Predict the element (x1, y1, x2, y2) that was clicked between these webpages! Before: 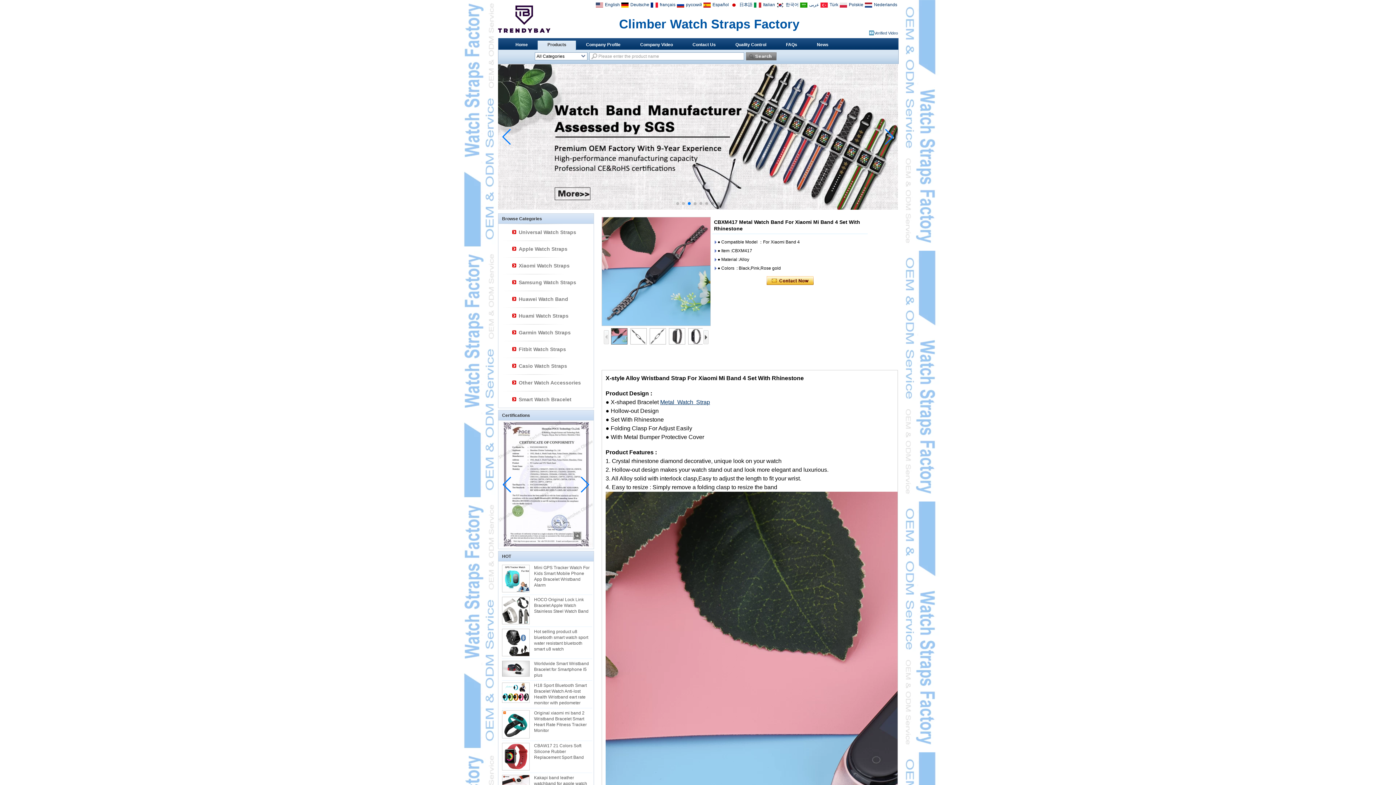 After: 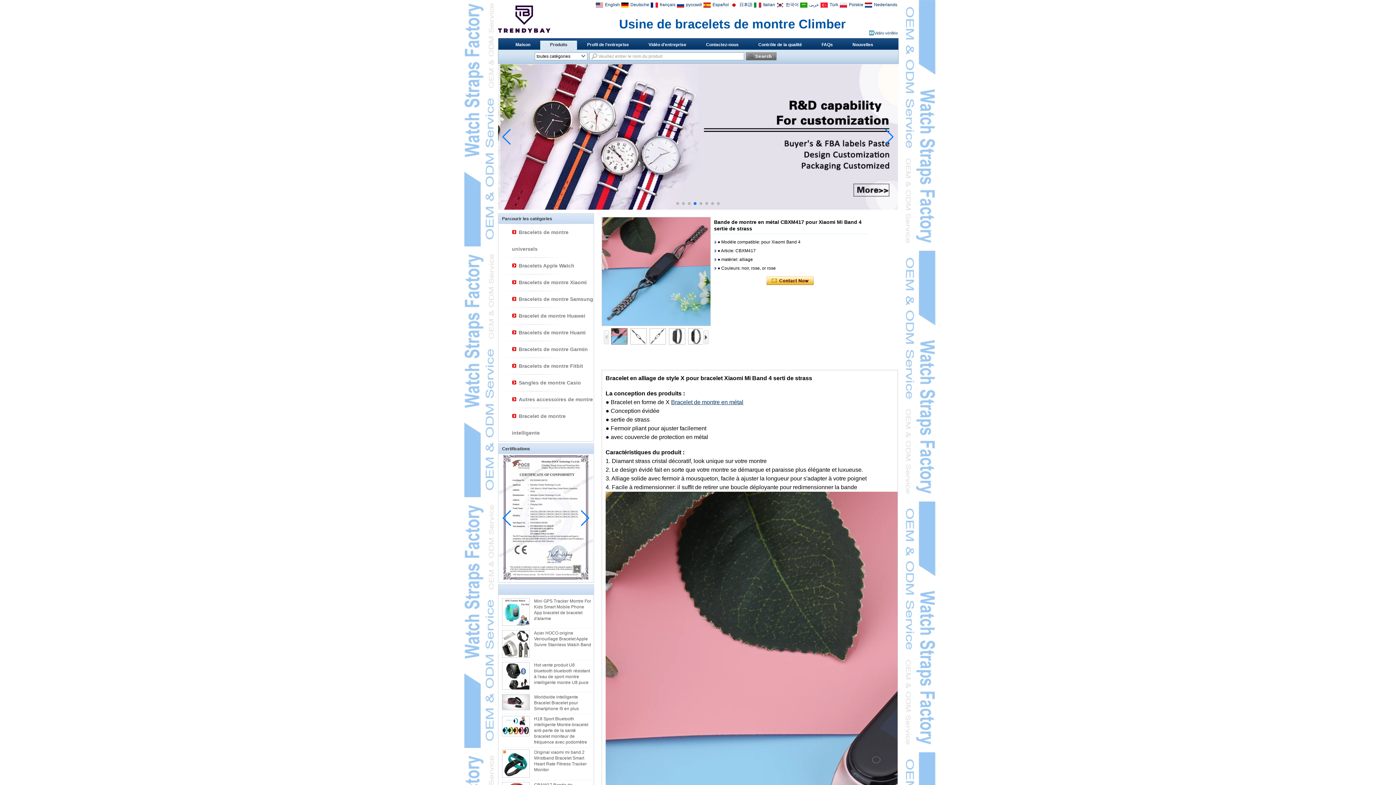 Action: label:  français bbox: (650, 2, 675, 7)